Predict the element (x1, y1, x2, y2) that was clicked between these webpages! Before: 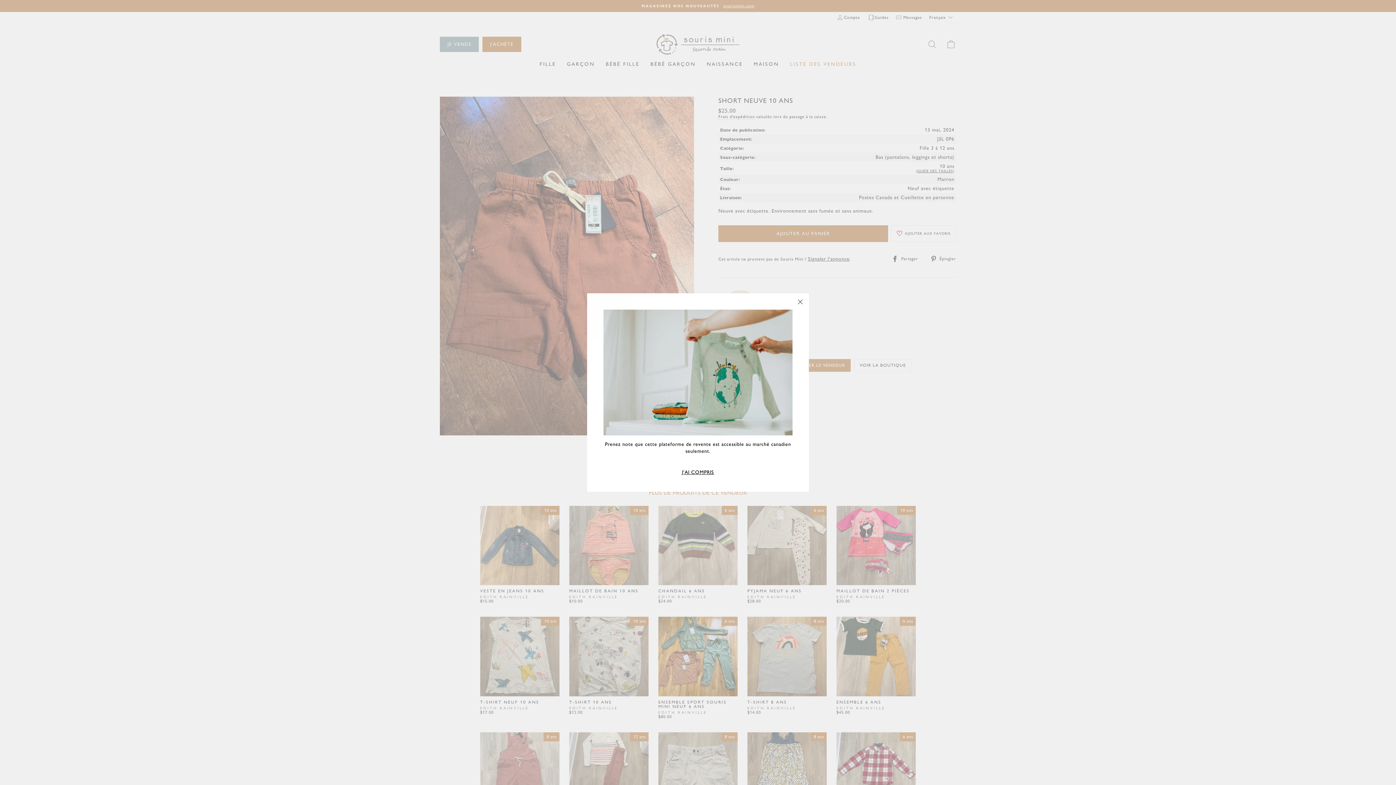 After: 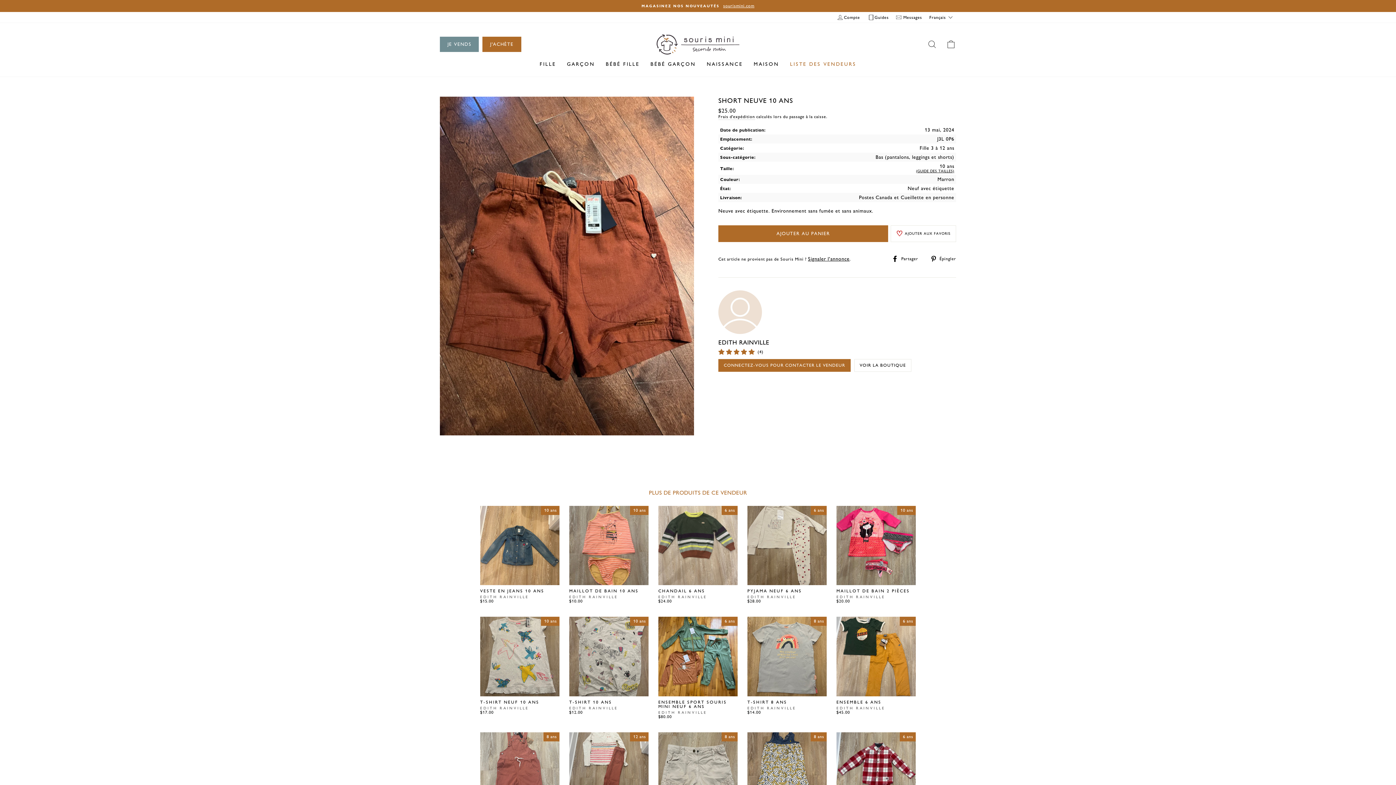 Action: label: J'AI COMPRIS bbox: (679, 469, 716, 475)